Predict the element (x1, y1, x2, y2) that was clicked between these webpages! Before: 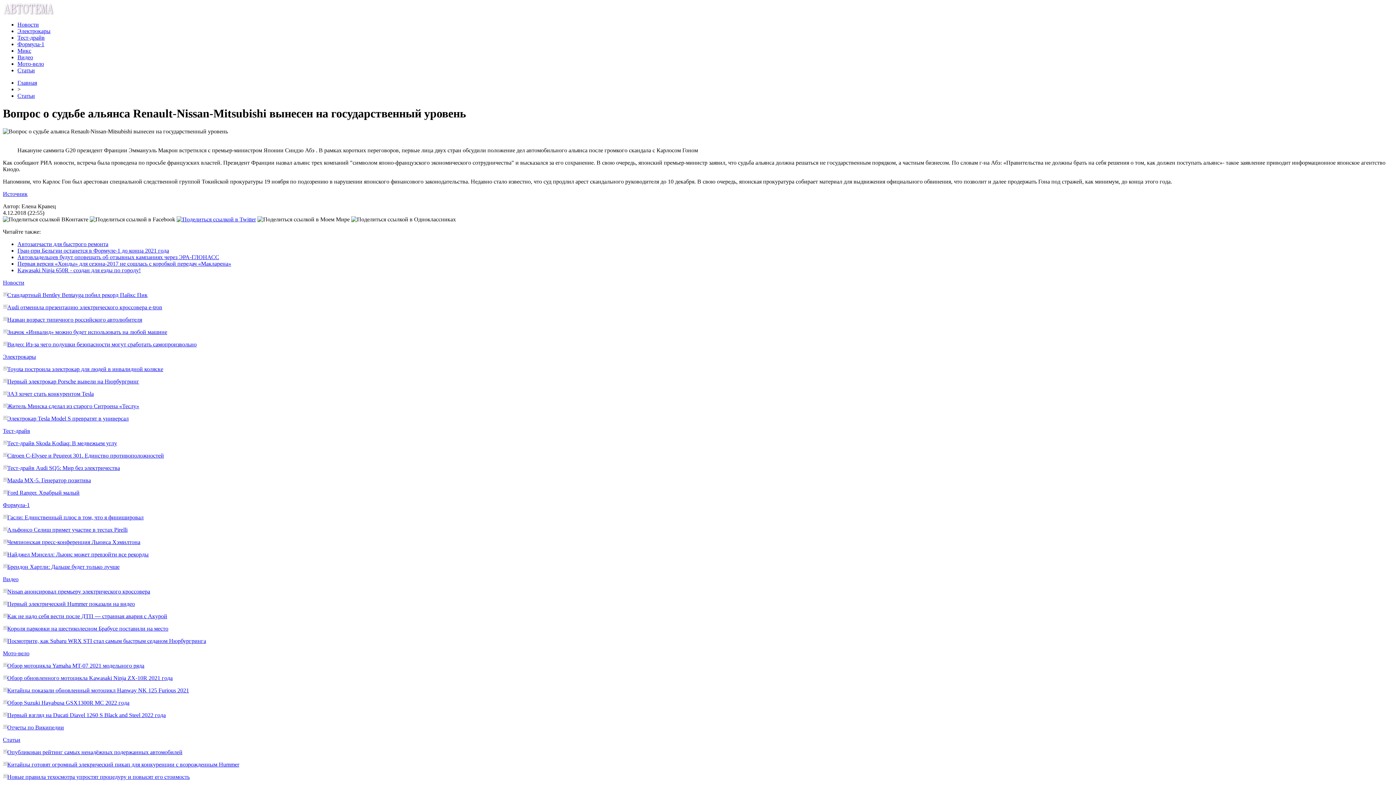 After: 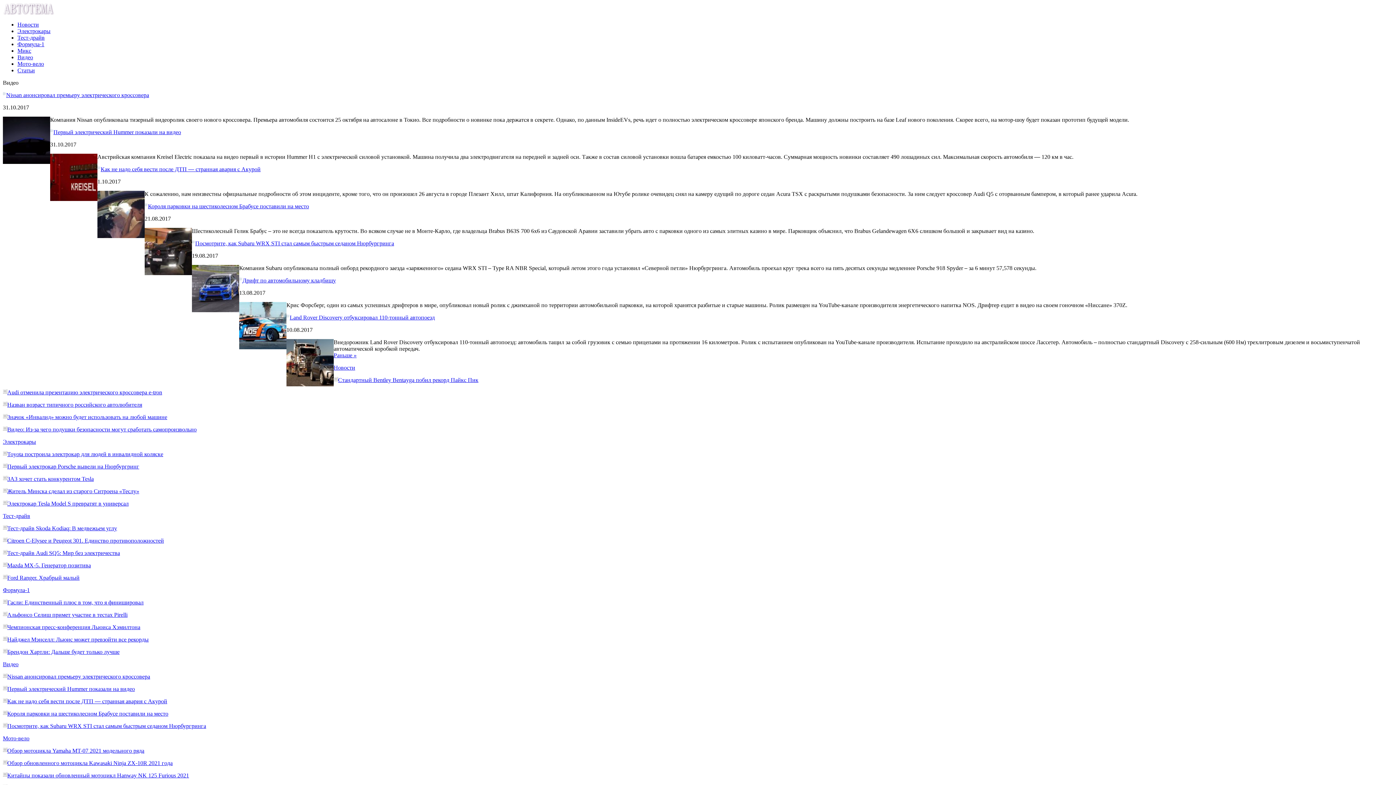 Action: label: Видео bbox: (17, 54, 33, 60)